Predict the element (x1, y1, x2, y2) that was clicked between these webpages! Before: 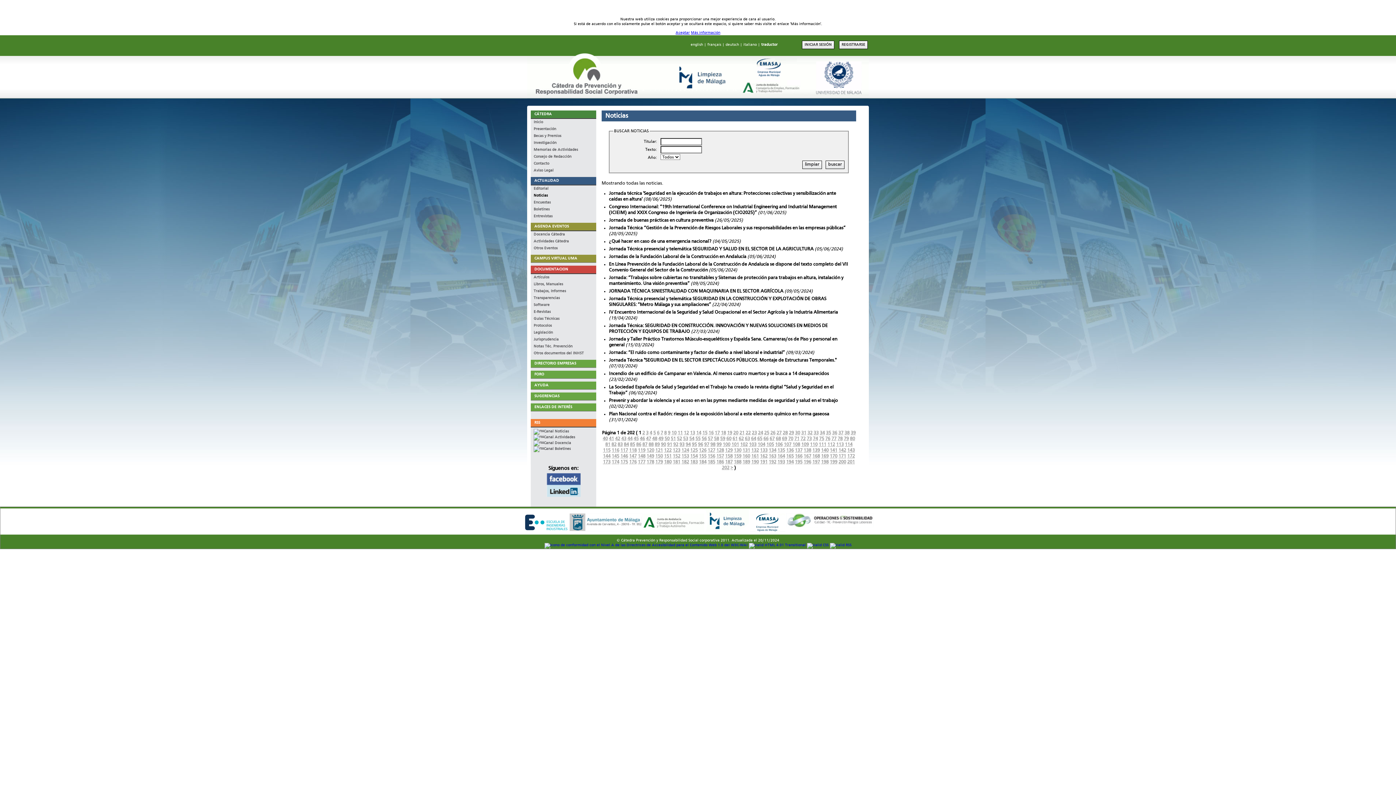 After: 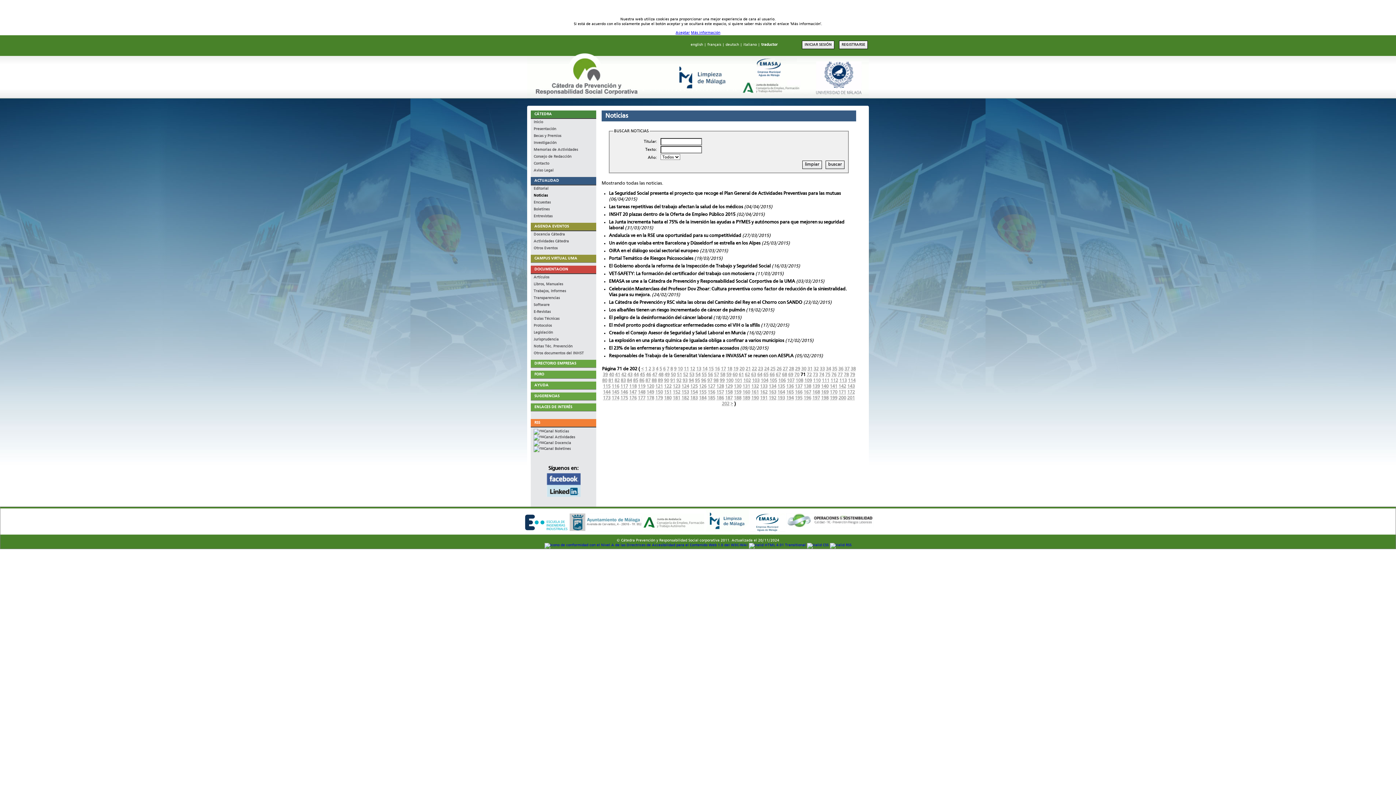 Action: bbox: (794, 436, 799, 441) label: 71